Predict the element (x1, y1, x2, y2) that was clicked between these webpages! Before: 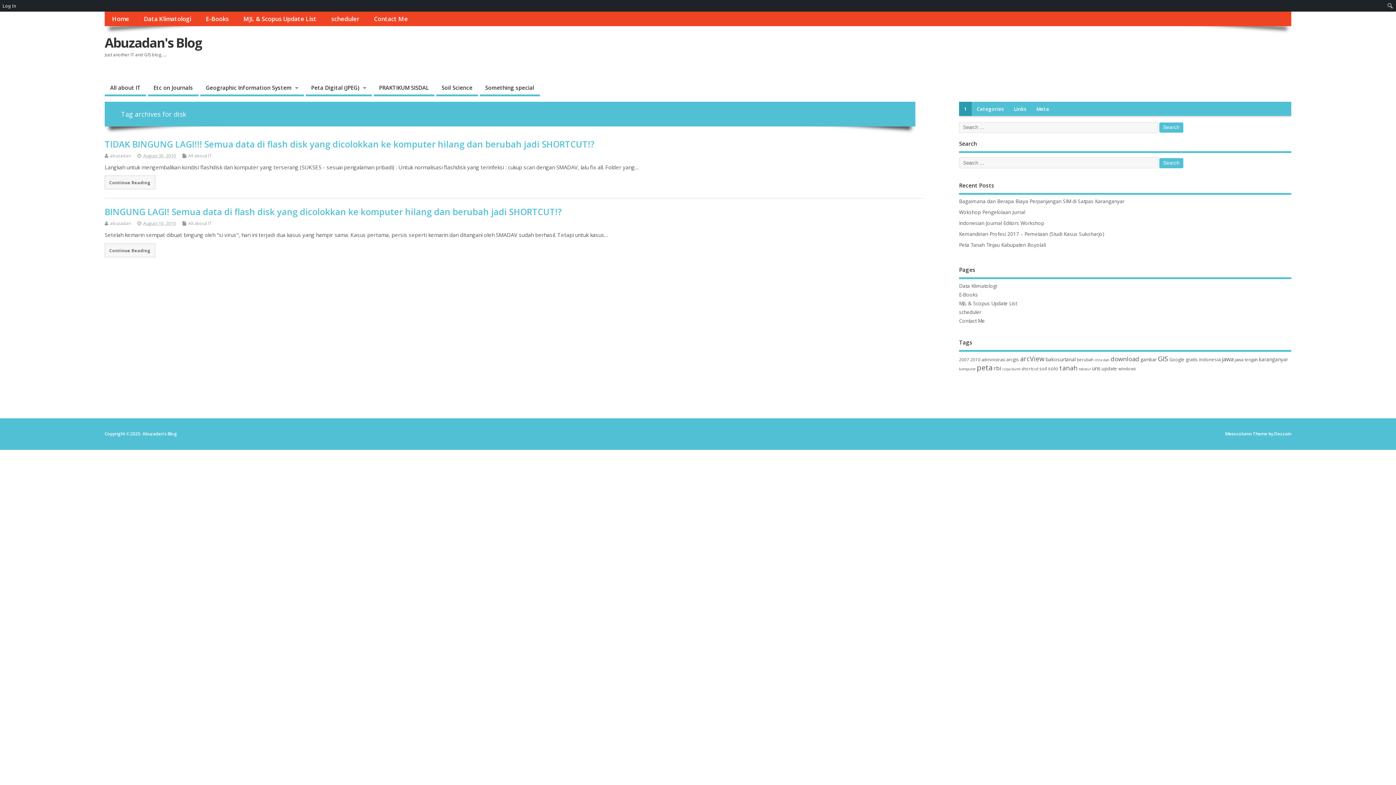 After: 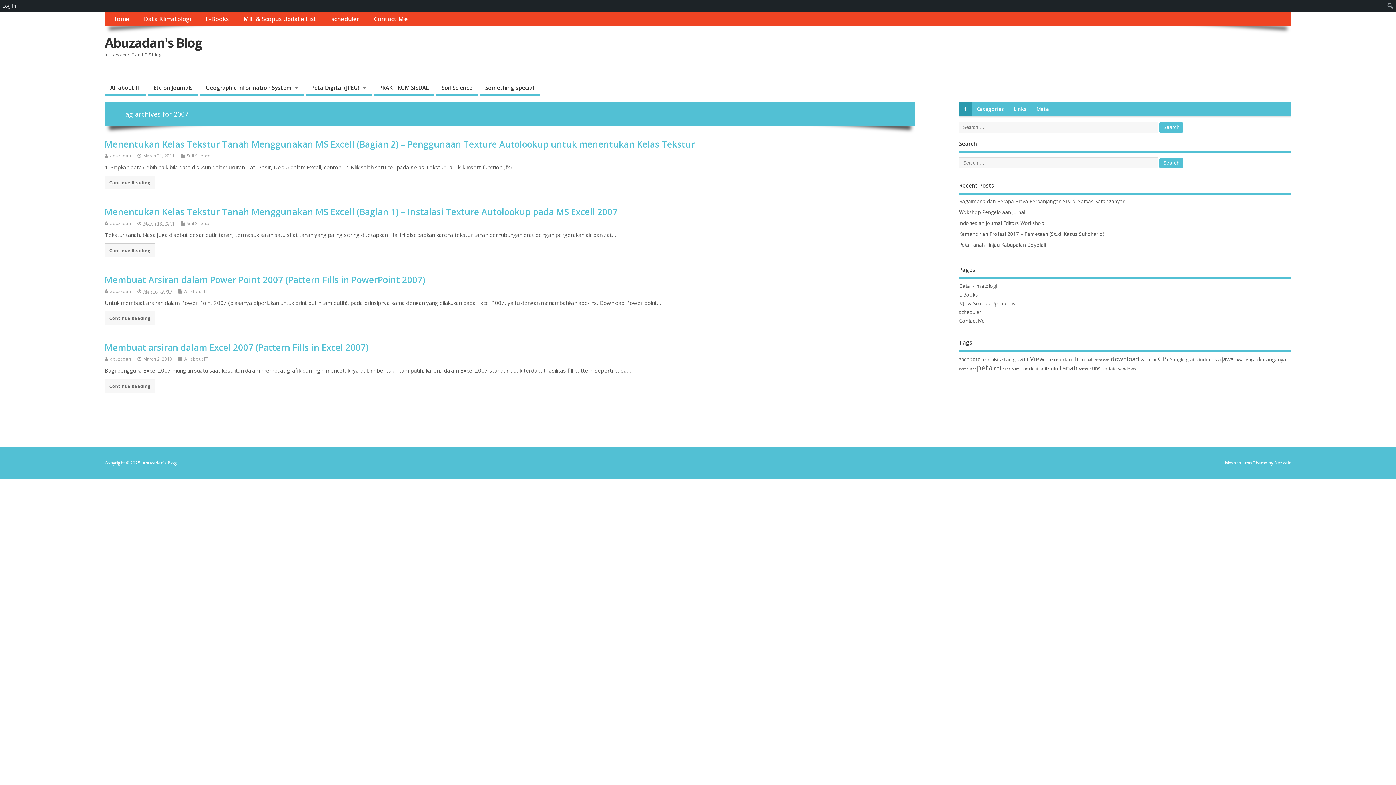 Action: label: 2007 (4 items) bbox: (959, 356, 969, 362)